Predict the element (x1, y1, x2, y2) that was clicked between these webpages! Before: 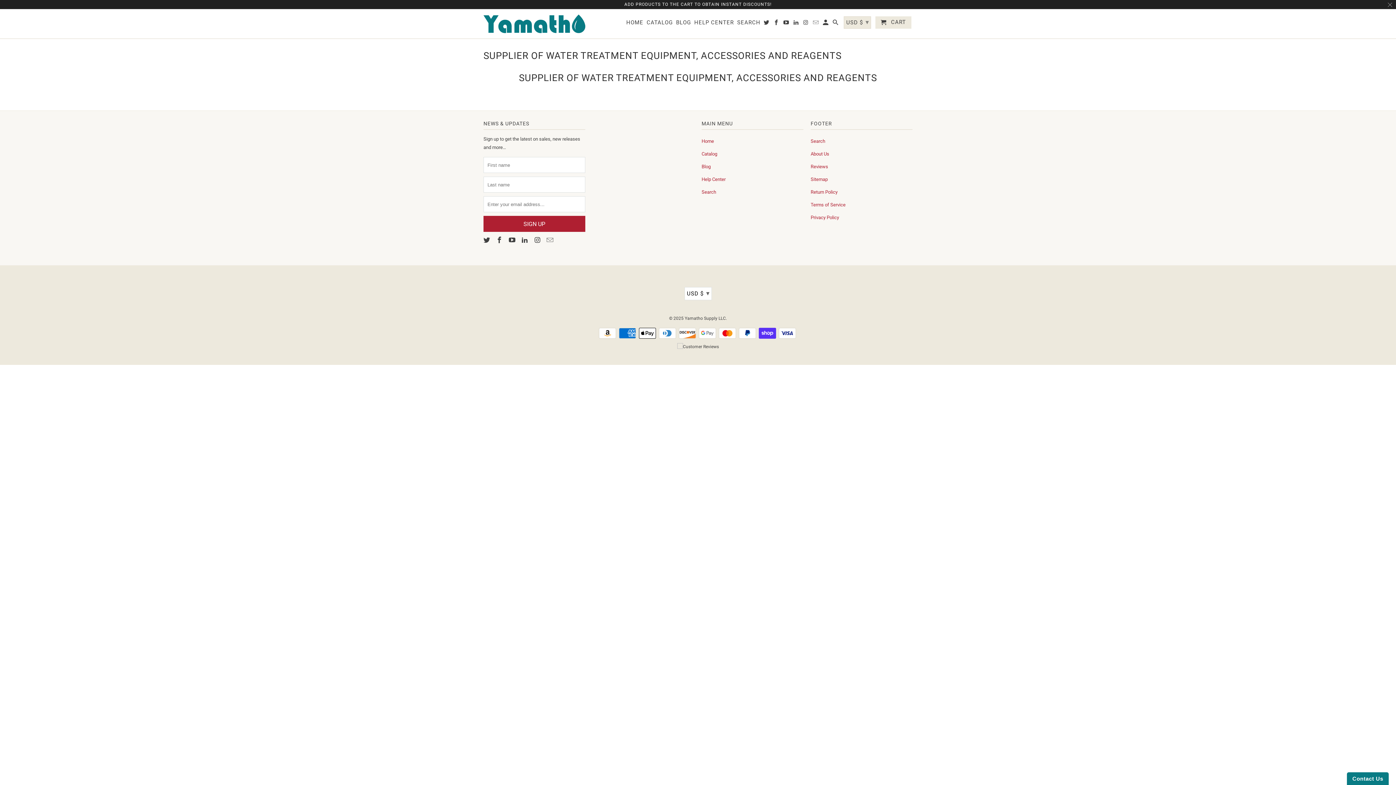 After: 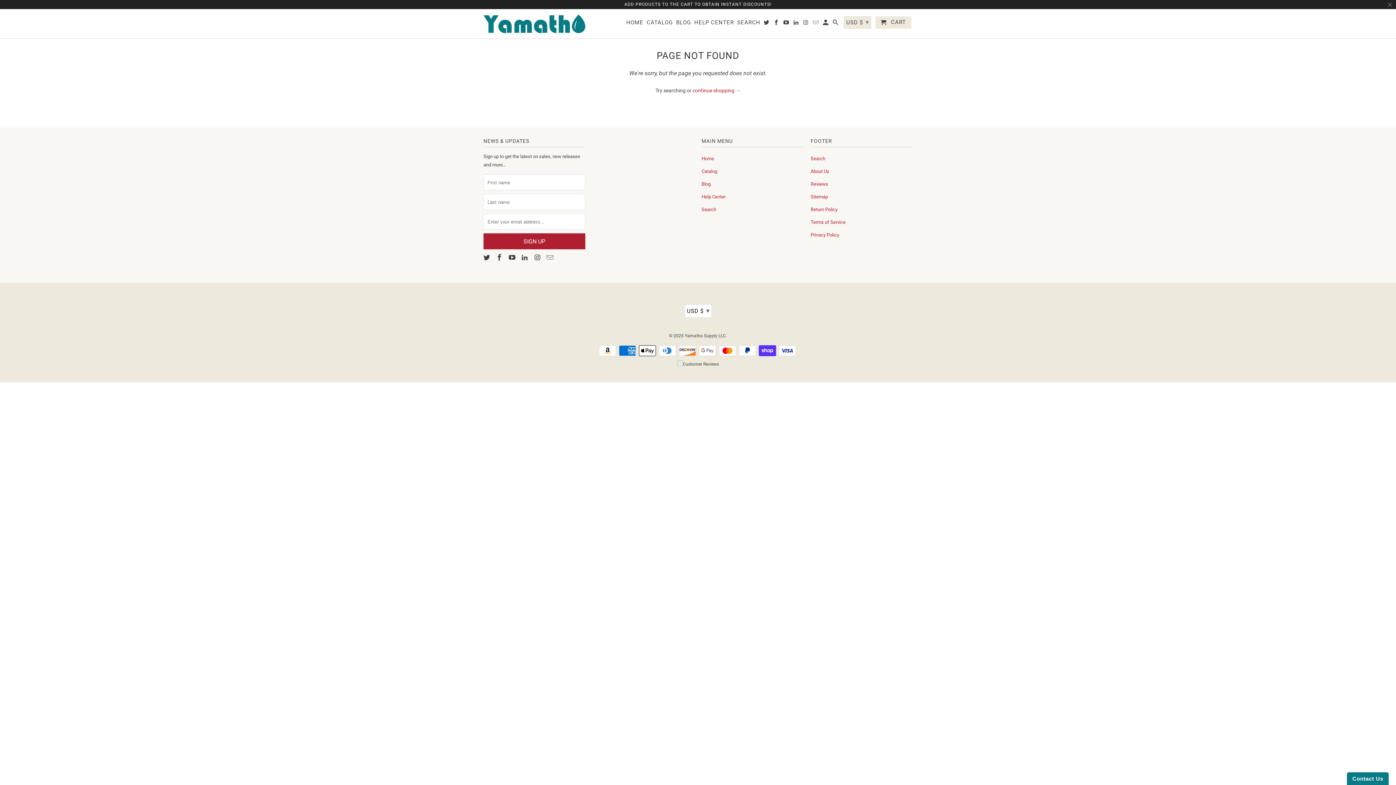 Action: label: About Us bbox: (810, 151, 829, 156)